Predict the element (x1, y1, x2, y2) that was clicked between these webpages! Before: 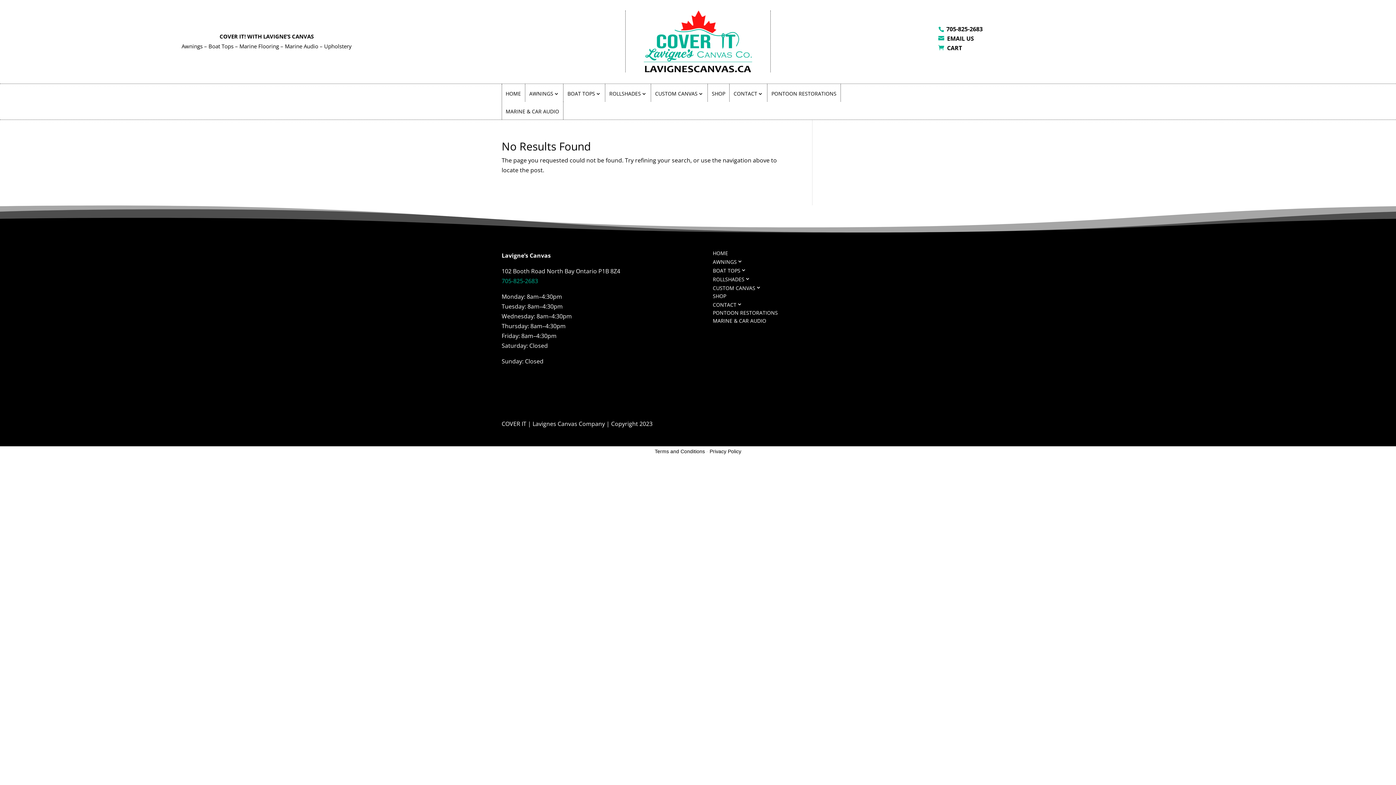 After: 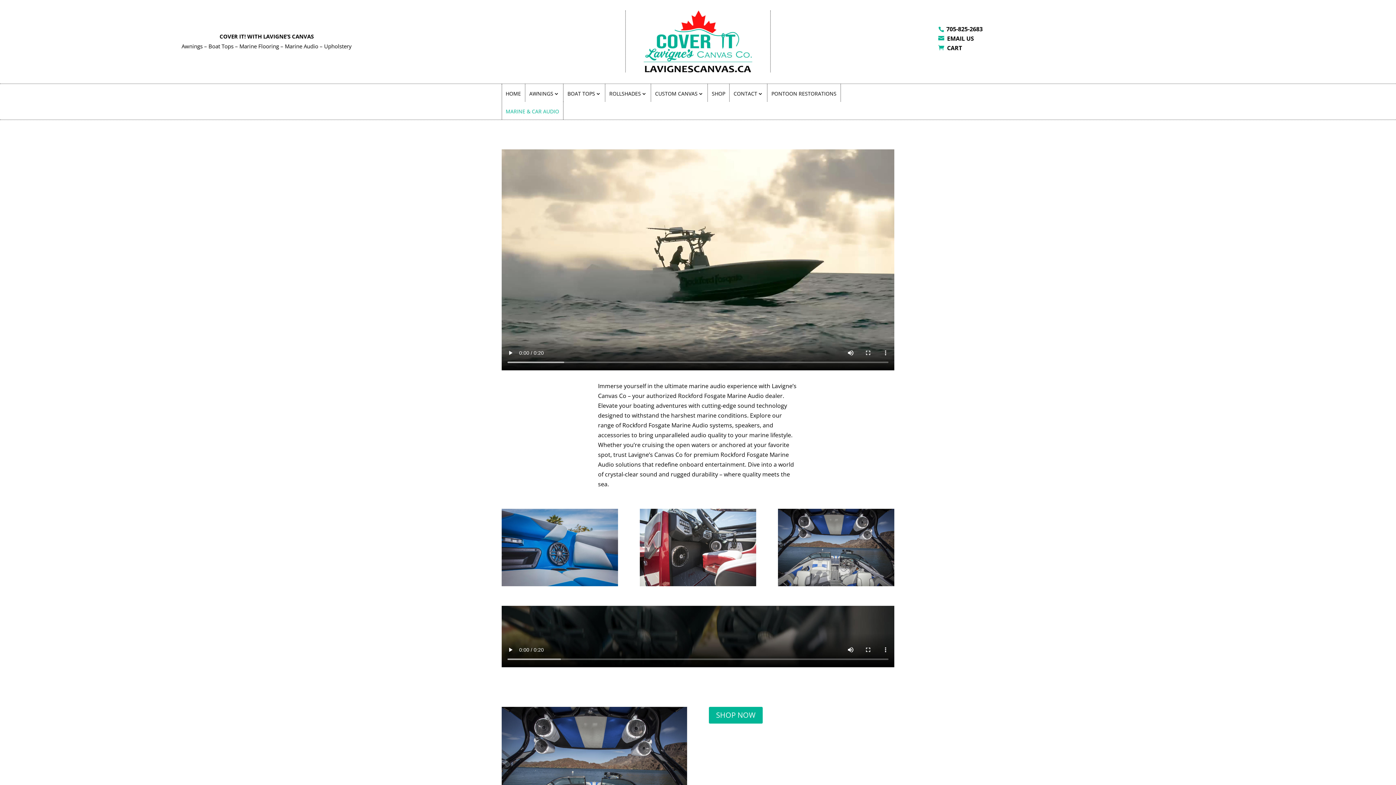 Action: label: MARINE & CAR AUDIO bbox: (505, 101, 559, 119)